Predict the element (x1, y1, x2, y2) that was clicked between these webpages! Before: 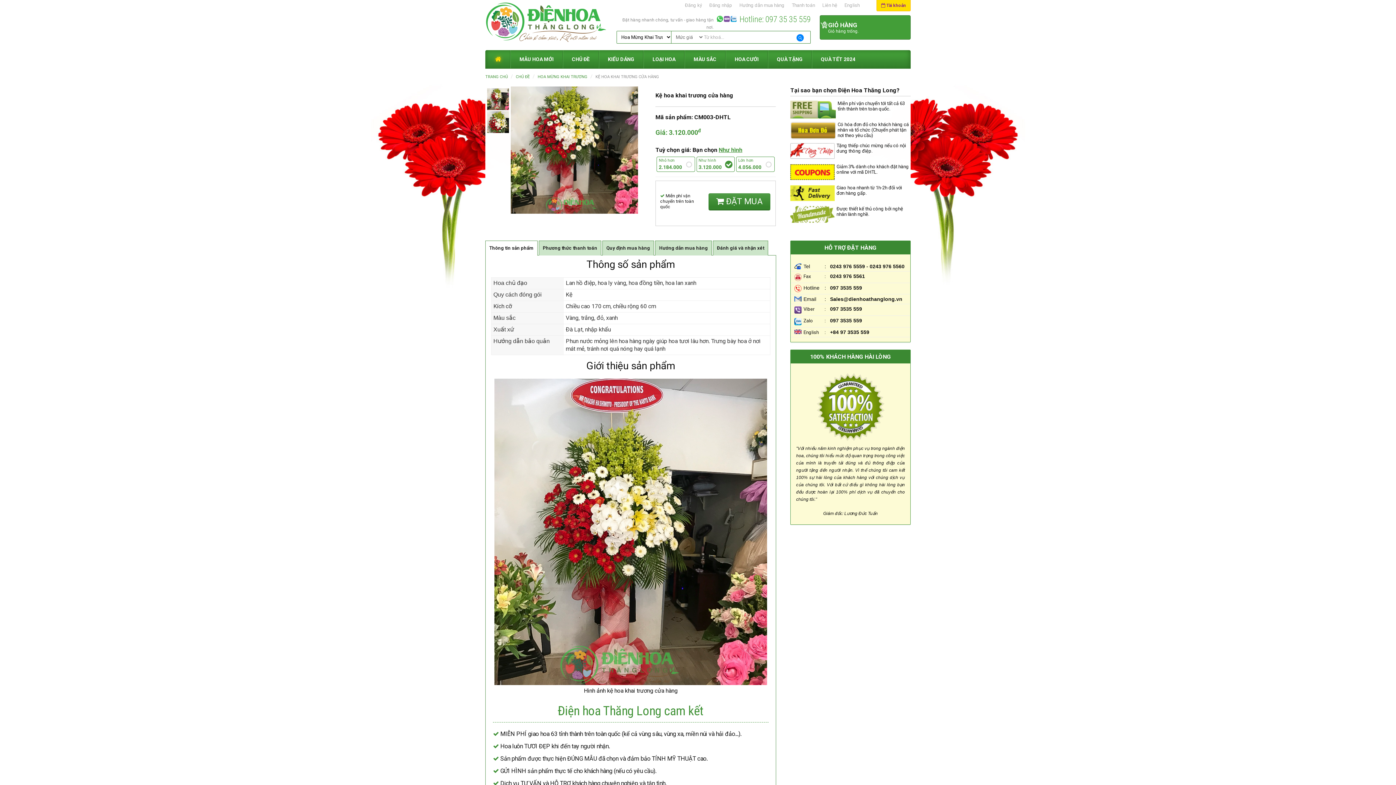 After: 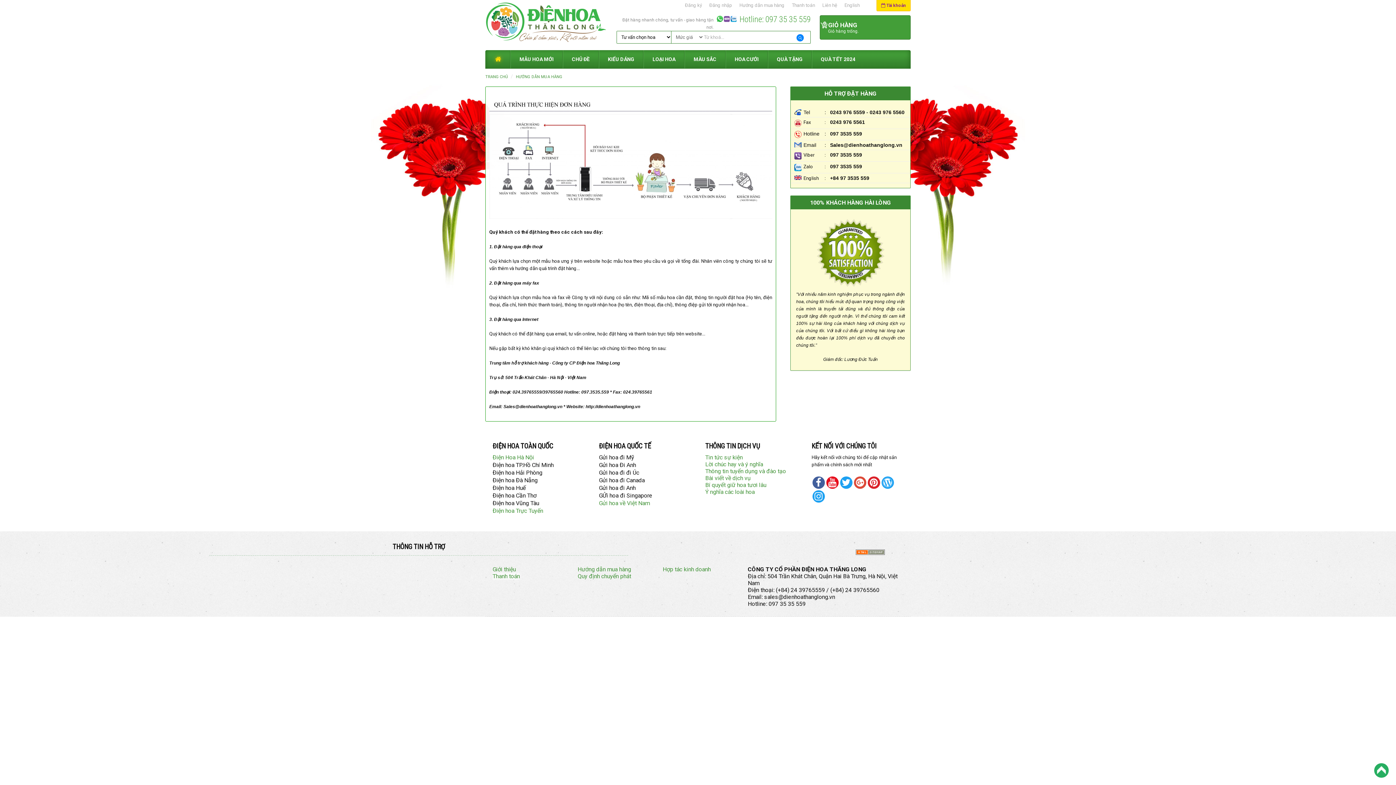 Action: bbox: (739, 2, 784, 8) label: Hướng dẫn mua hàng